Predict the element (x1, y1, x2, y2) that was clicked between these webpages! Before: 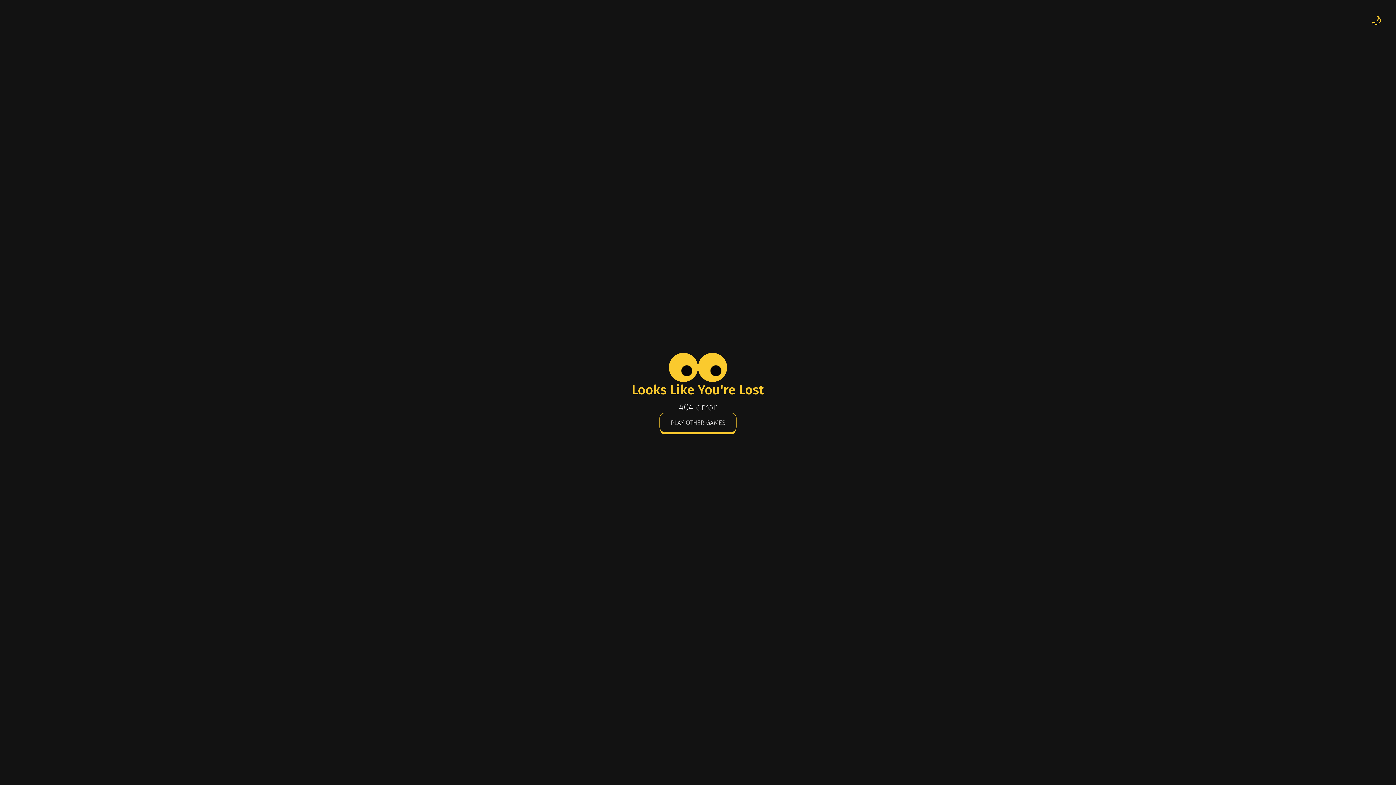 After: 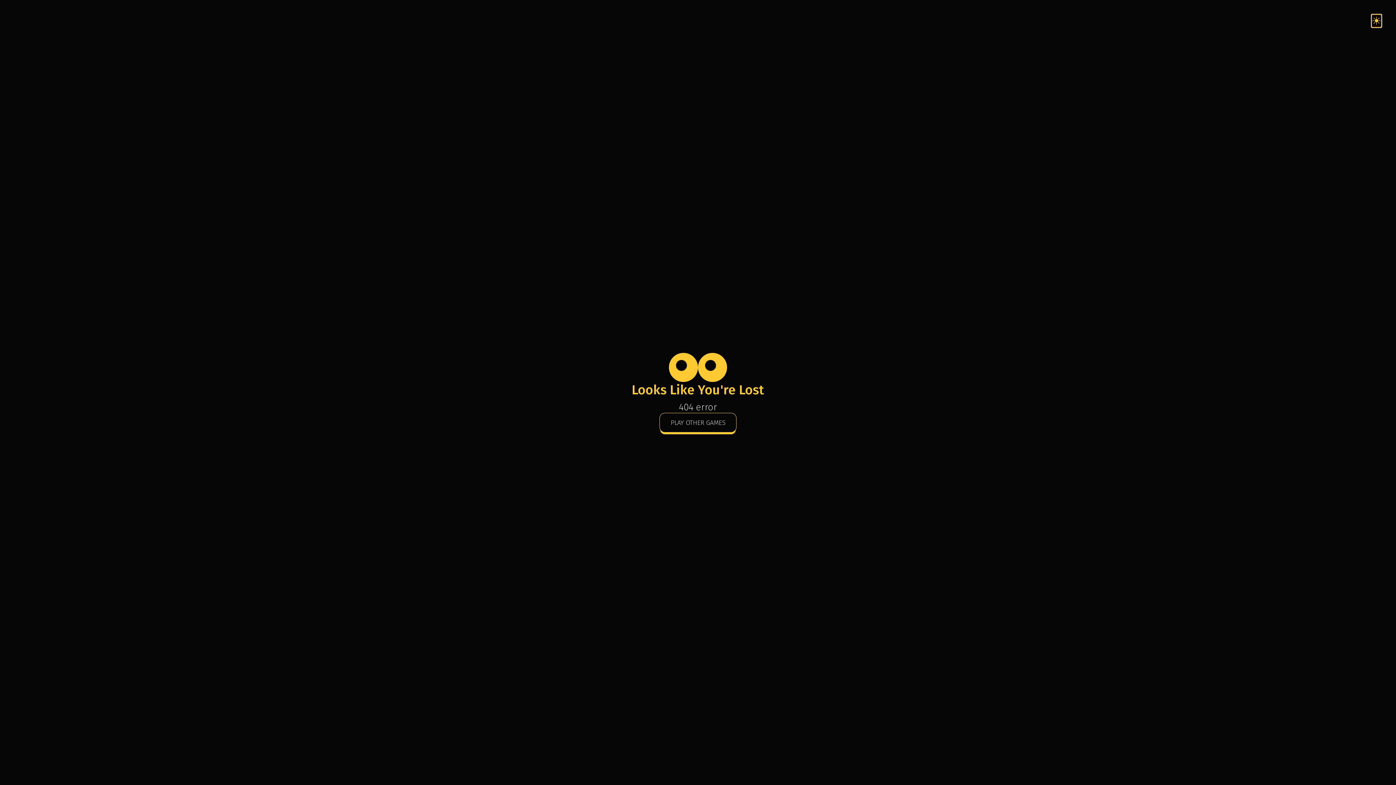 Action: label: 🌙 bbox: (1370, 14, 1381, 26)